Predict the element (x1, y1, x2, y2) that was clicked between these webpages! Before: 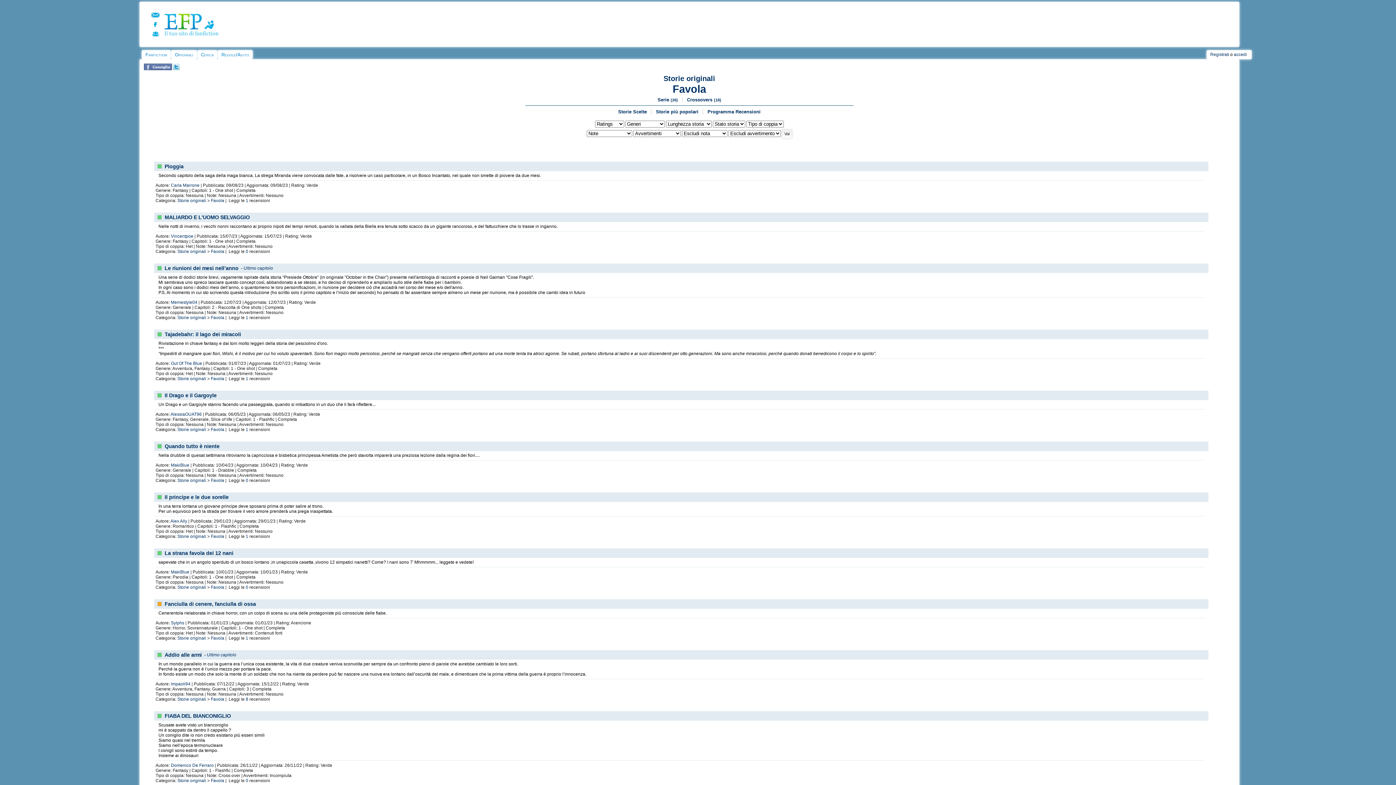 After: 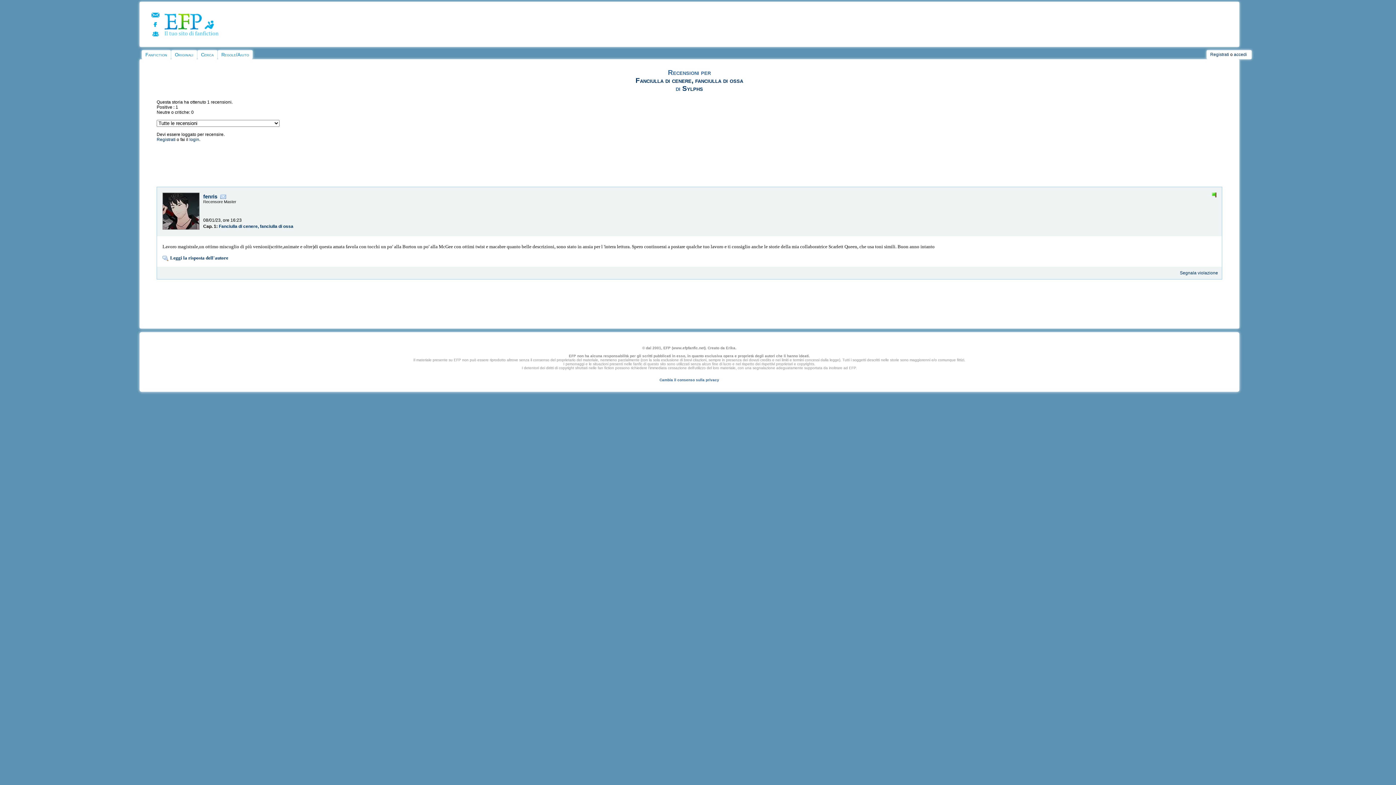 Action: bbox: (245, 636, 248, 641) label: 1